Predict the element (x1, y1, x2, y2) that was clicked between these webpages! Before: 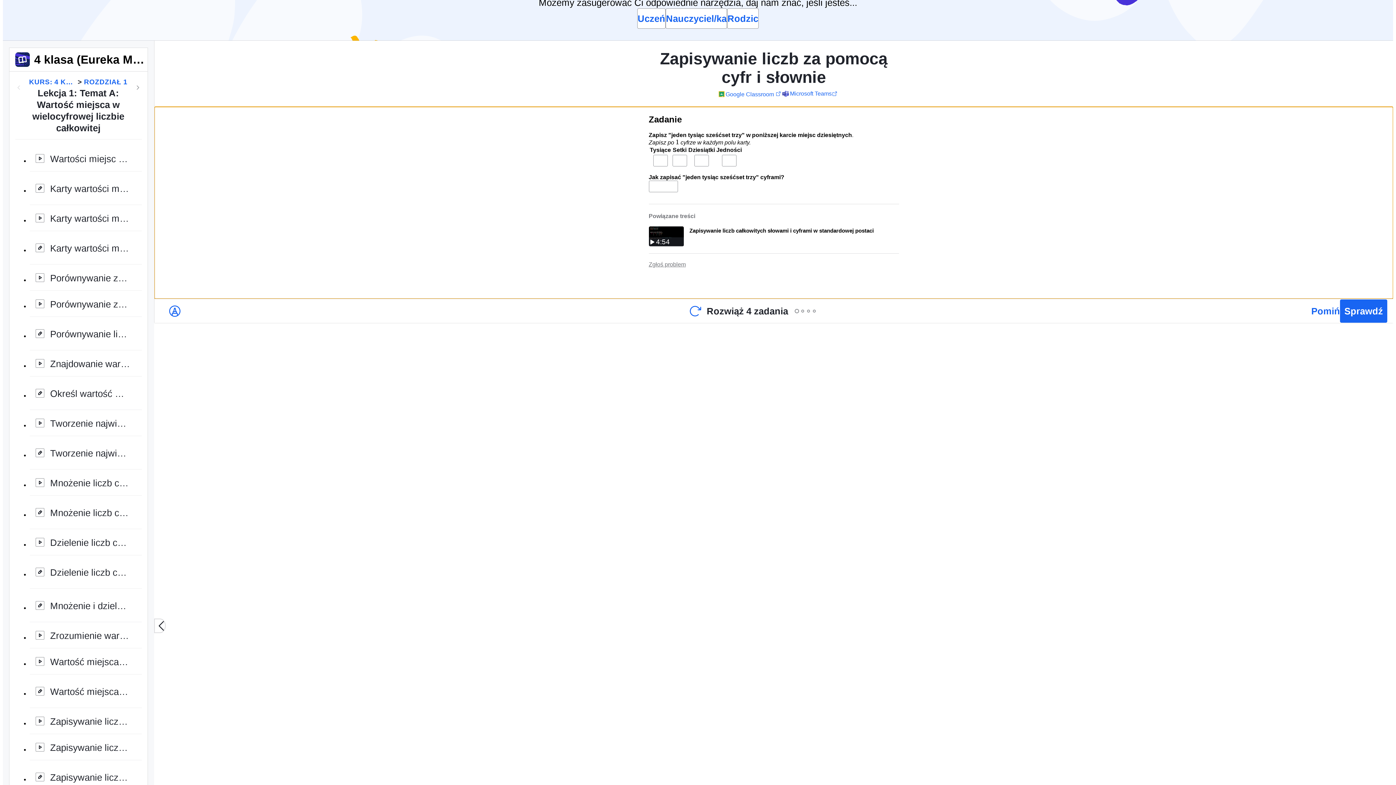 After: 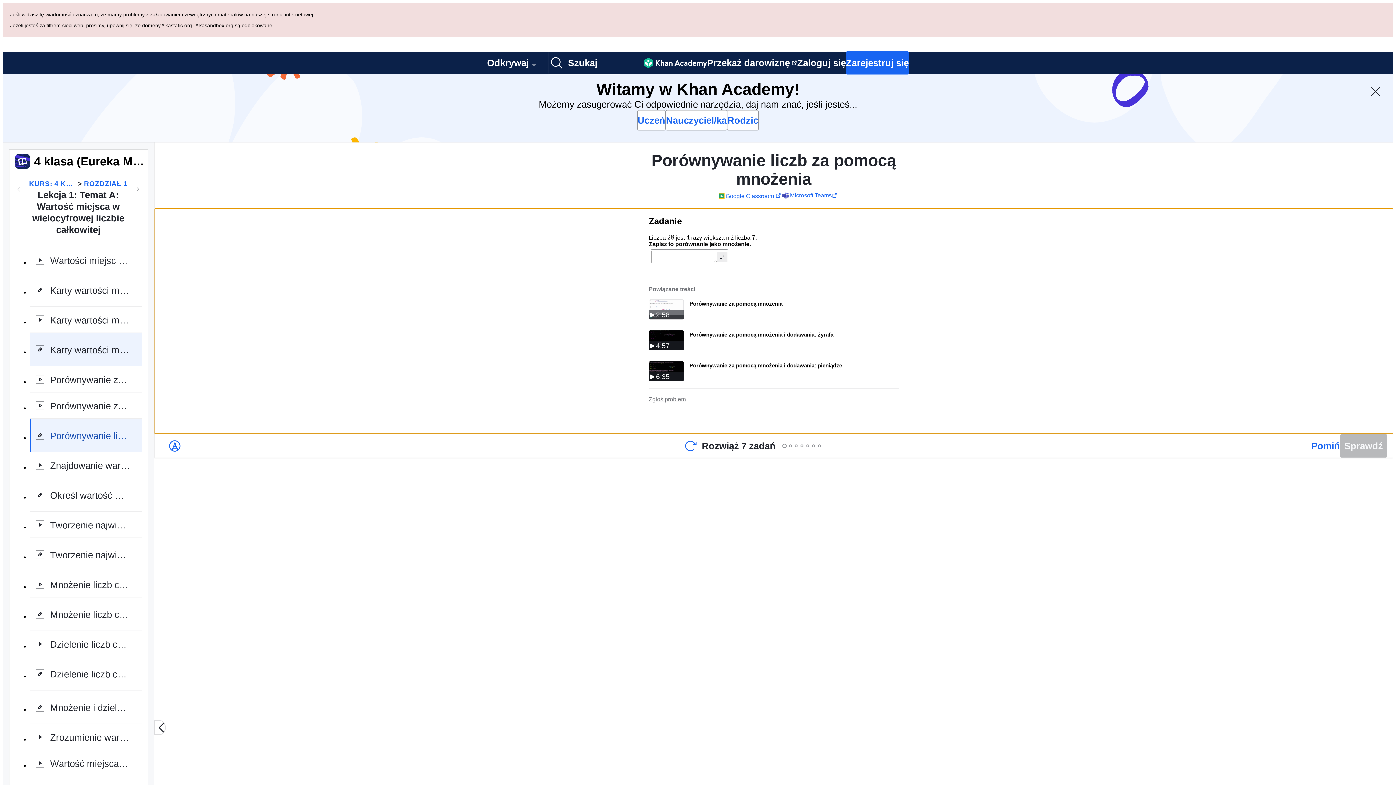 Action: bbox: (29, 350, 141, 384) label: Porównywanie liczb za pomocą mnożenia